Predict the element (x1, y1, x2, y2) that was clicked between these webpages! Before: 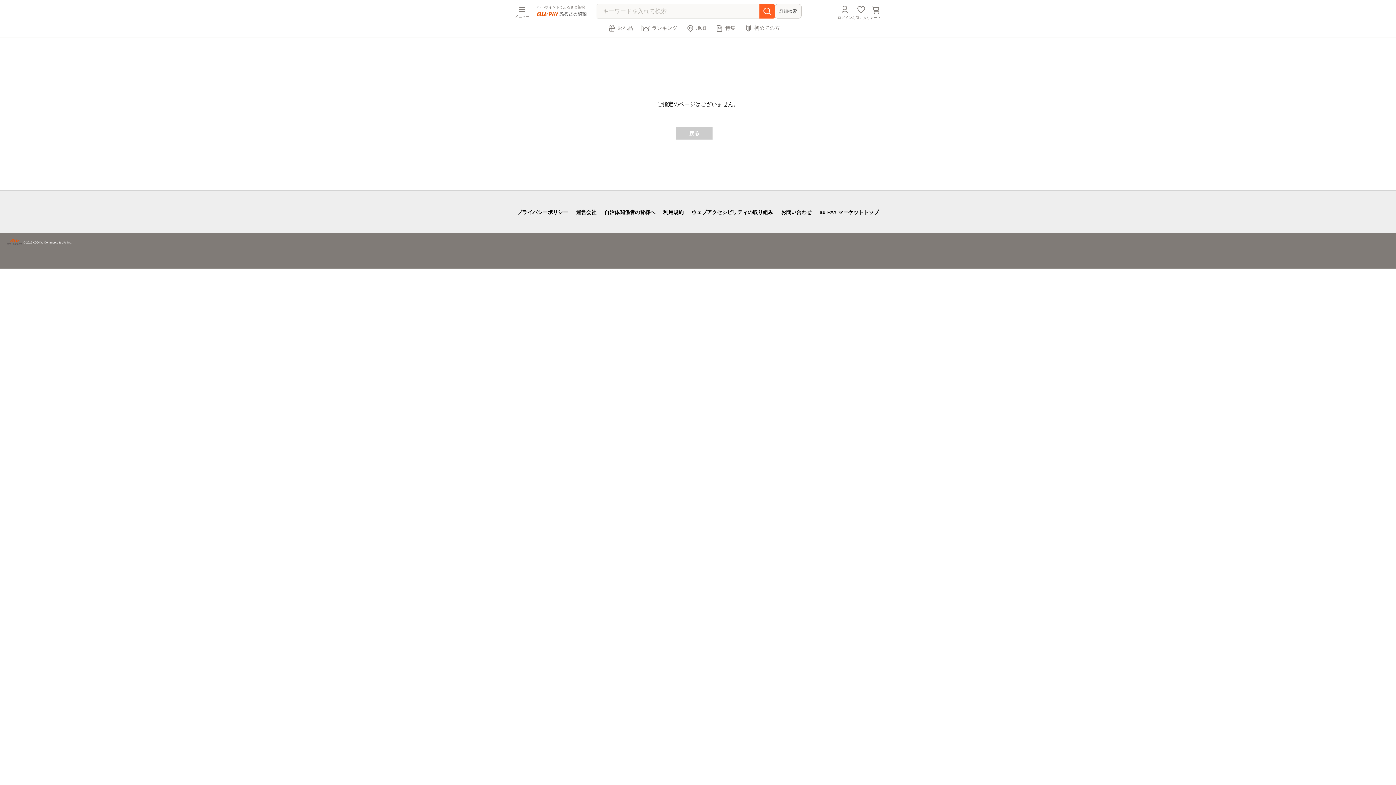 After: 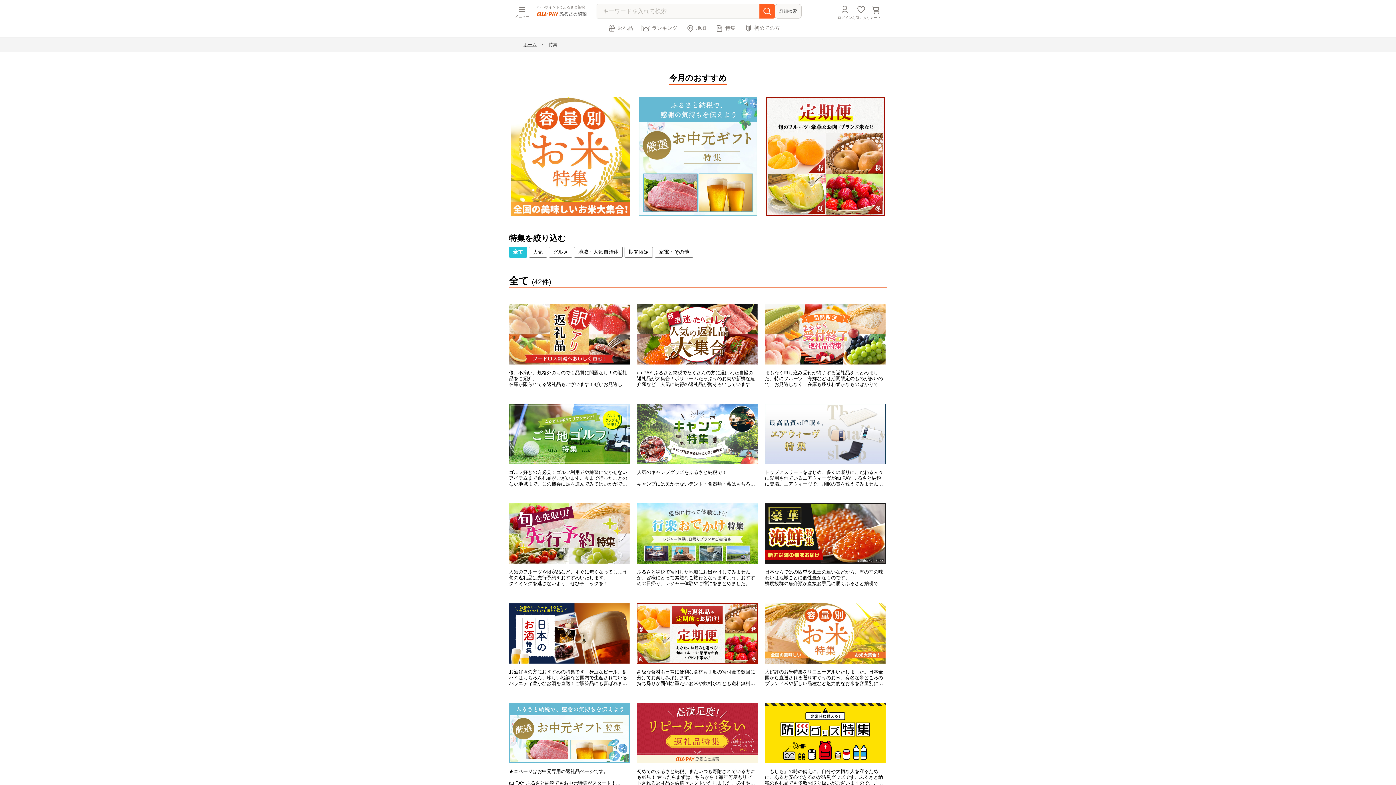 Action: bbox: (715, 24, 735, 32) label: 特集